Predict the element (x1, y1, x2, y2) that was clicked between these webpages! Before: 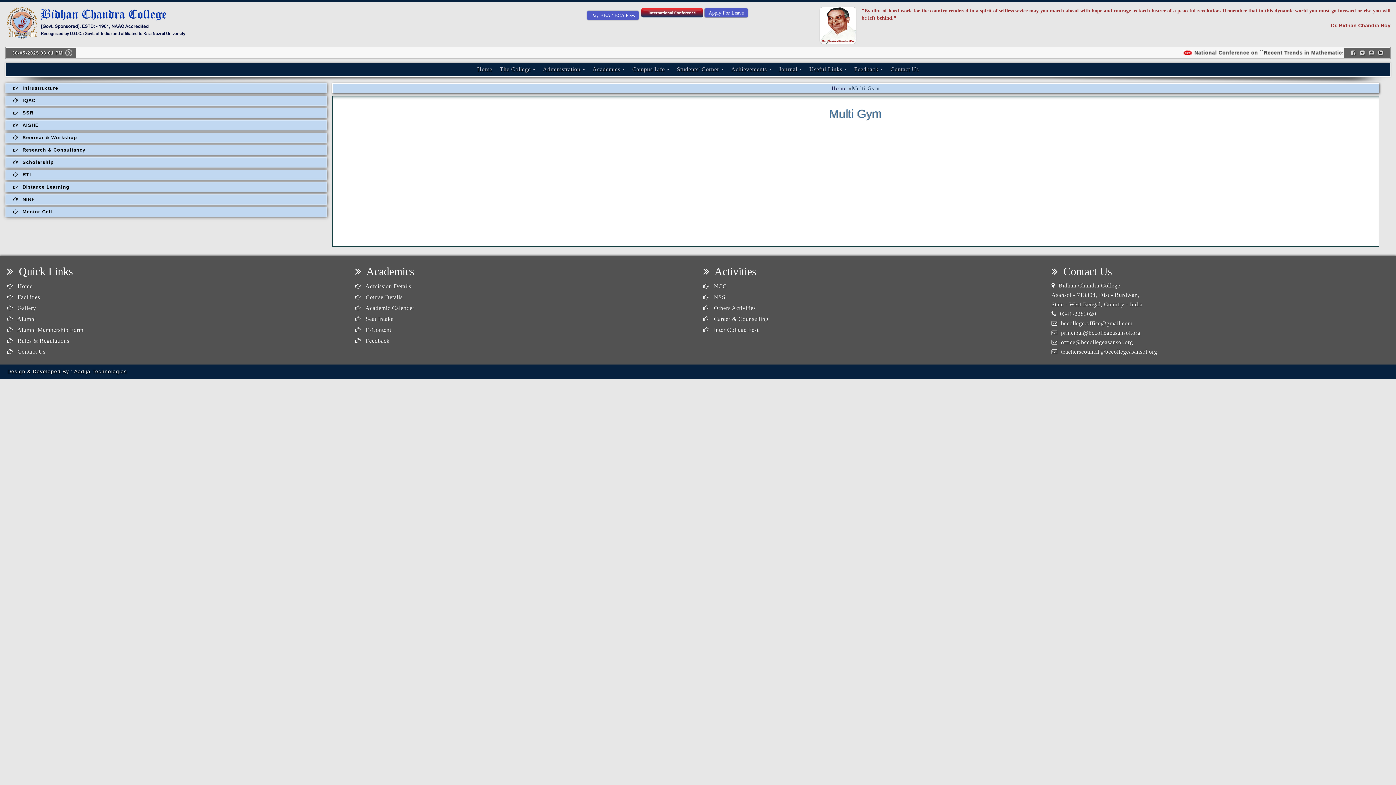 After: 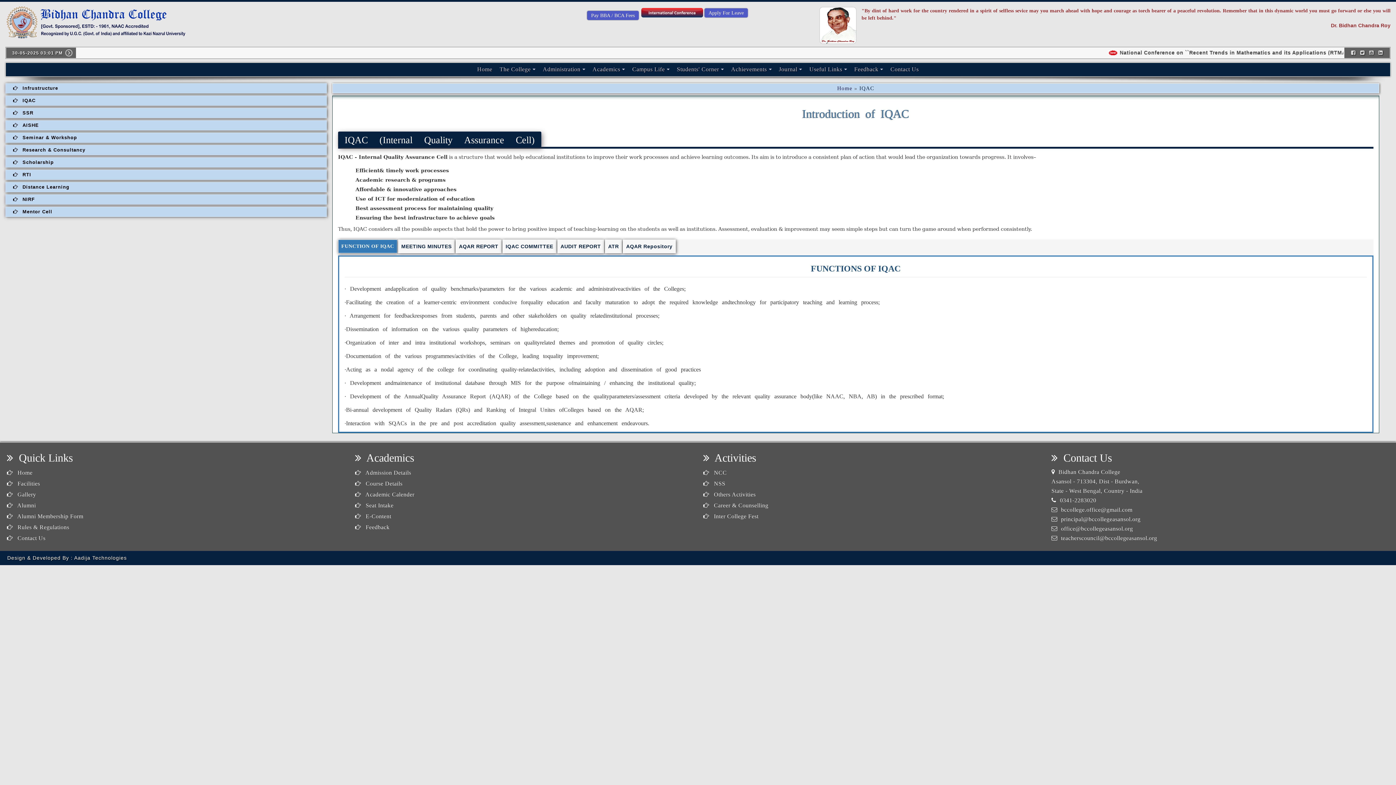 Action: bbox: (5, 95, 326, 105) label:  IQAC